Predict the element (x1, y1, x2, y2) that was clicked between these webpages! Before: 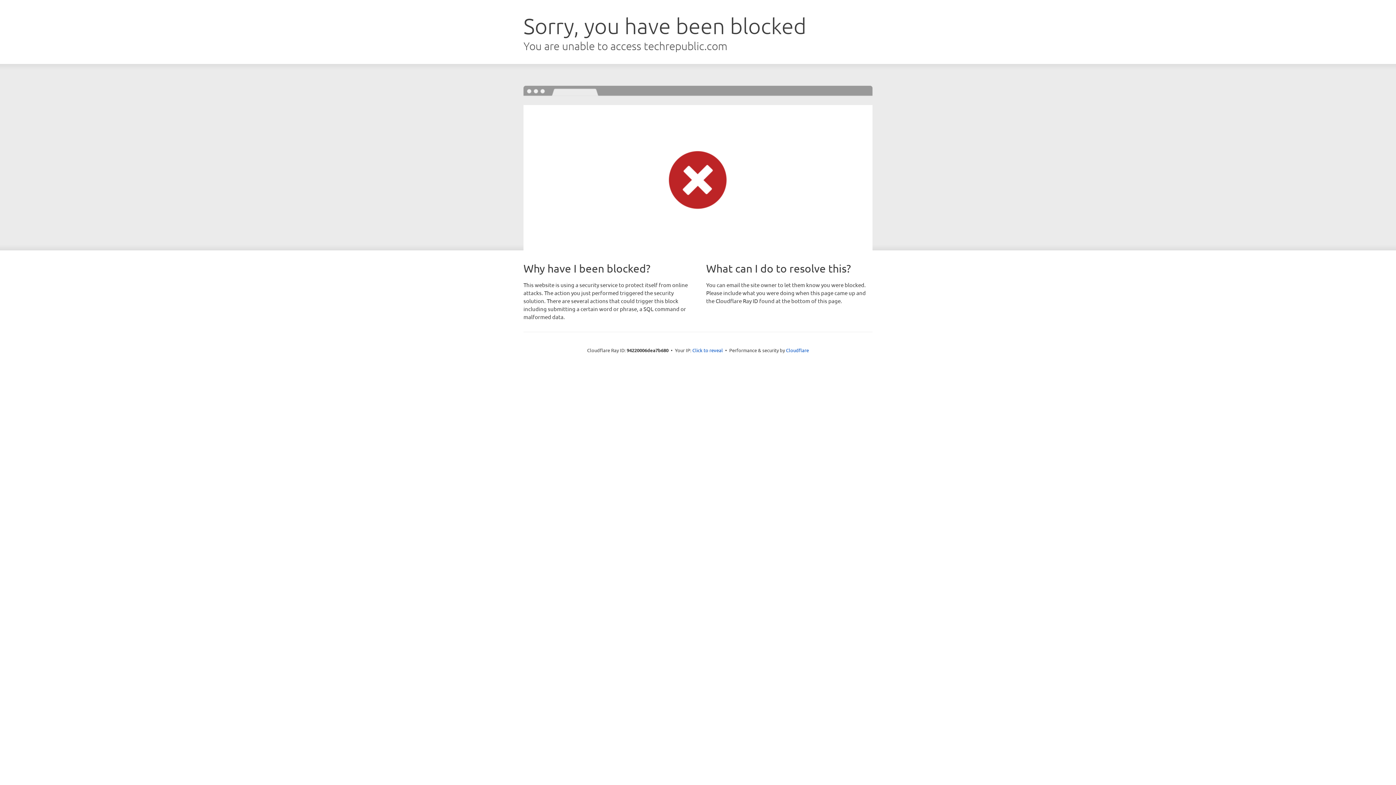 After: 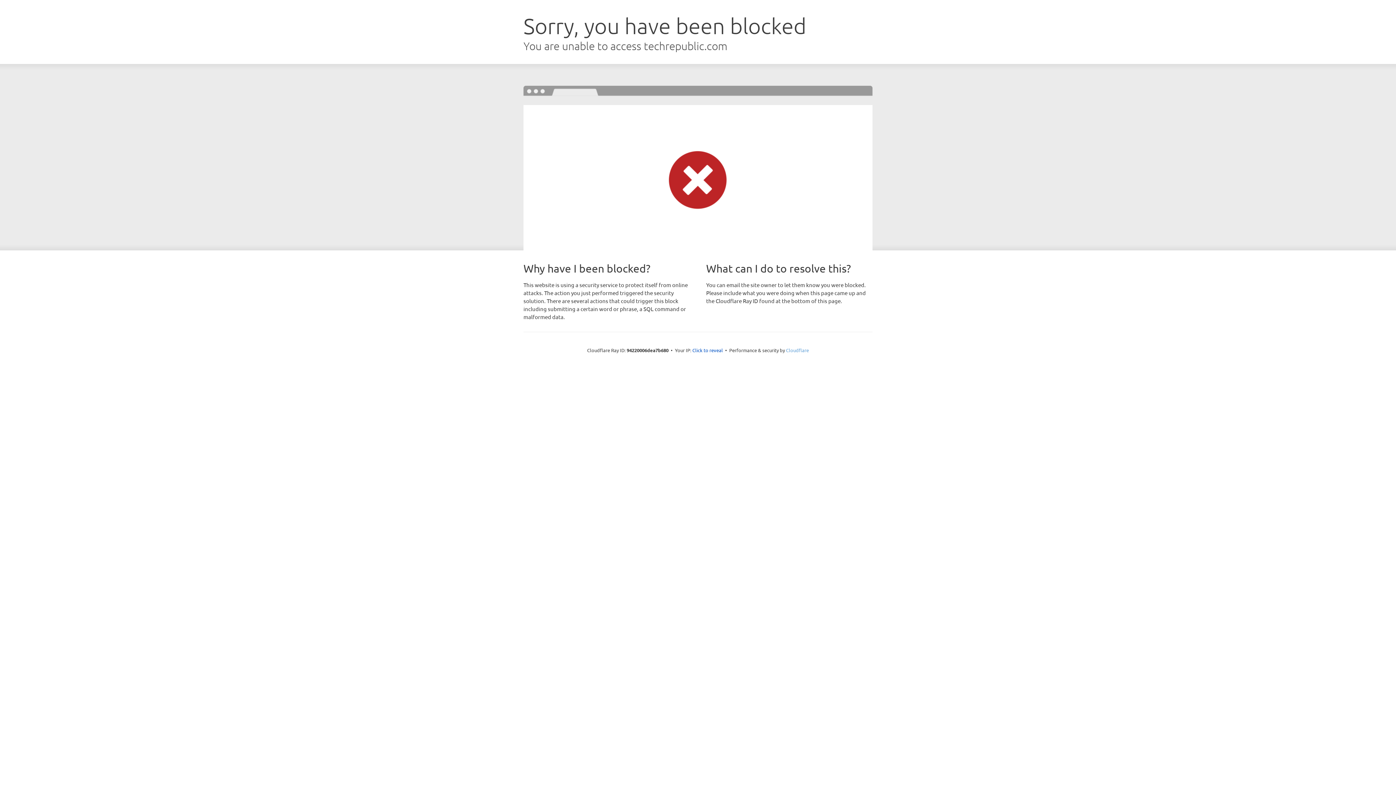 Action: bbox: (786, 347, 809, 353) label: Cloudflare